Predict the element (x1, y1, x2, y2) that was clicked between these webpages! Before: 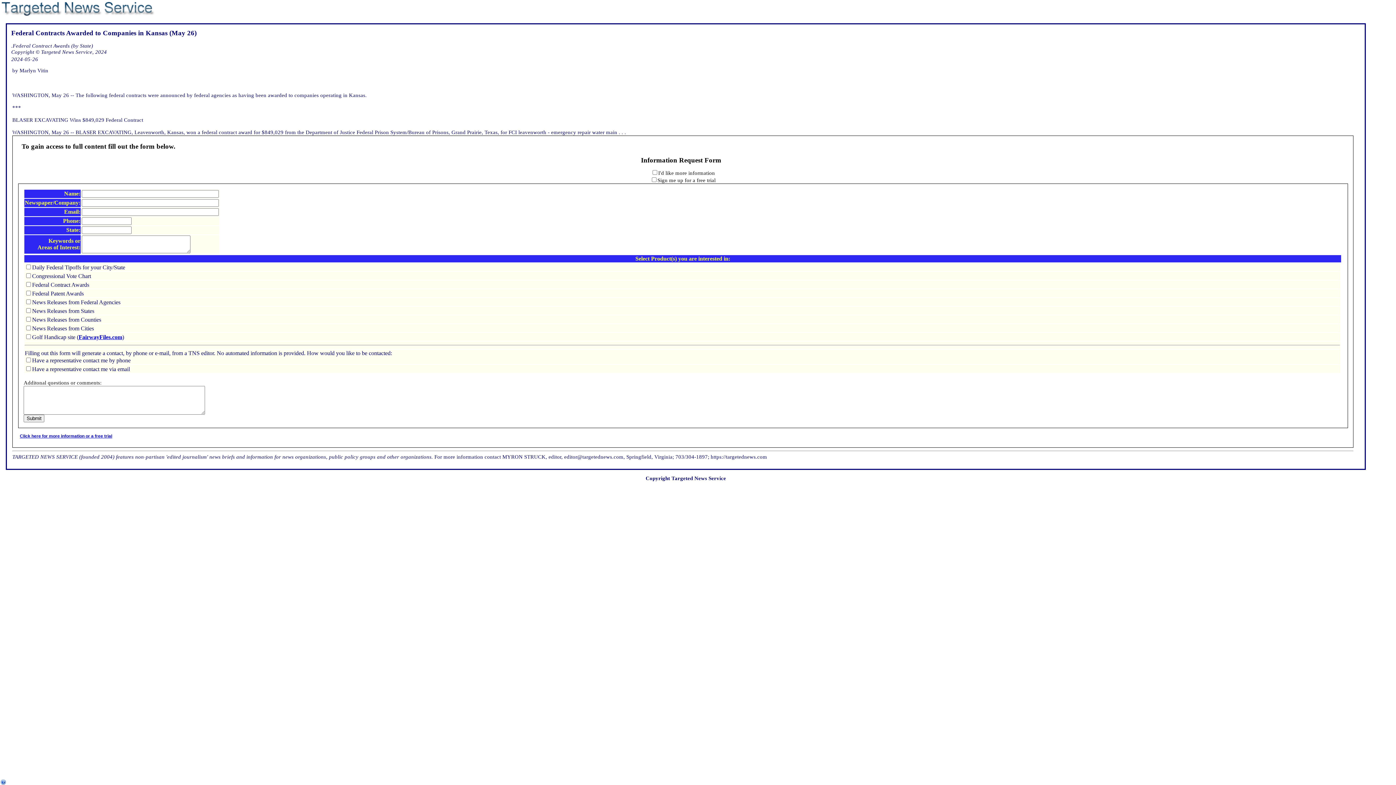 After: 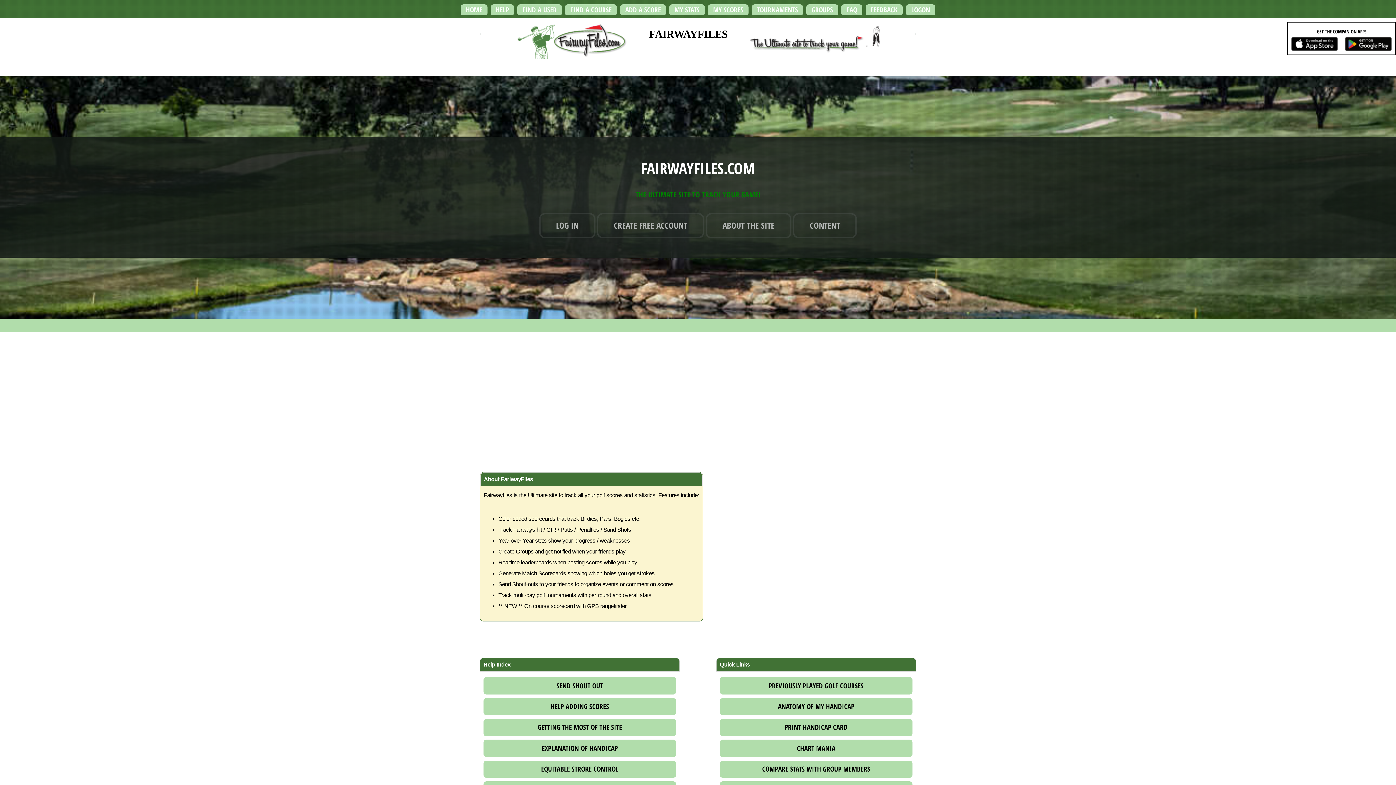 Action: bbox: (78, 334, 122, 340) label: FairwayFiles.com